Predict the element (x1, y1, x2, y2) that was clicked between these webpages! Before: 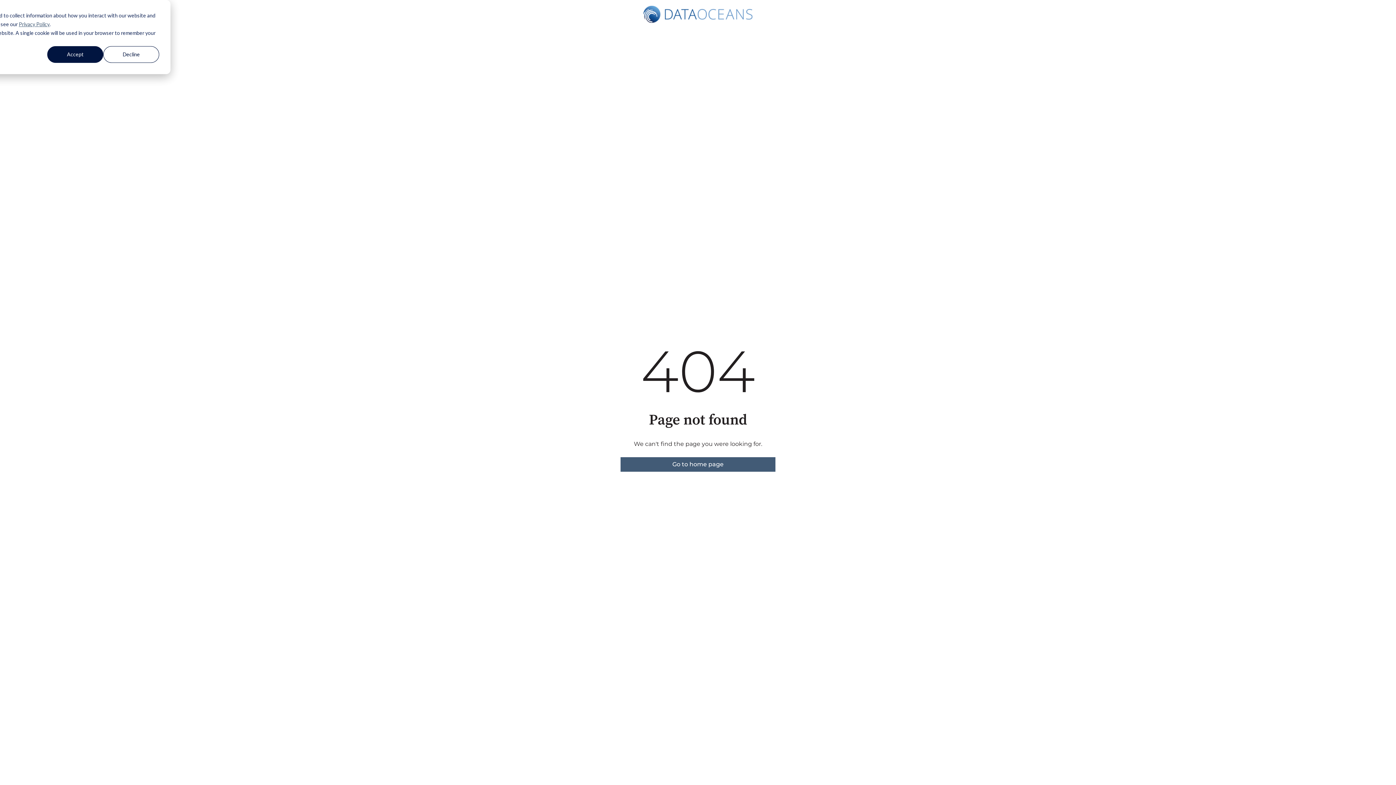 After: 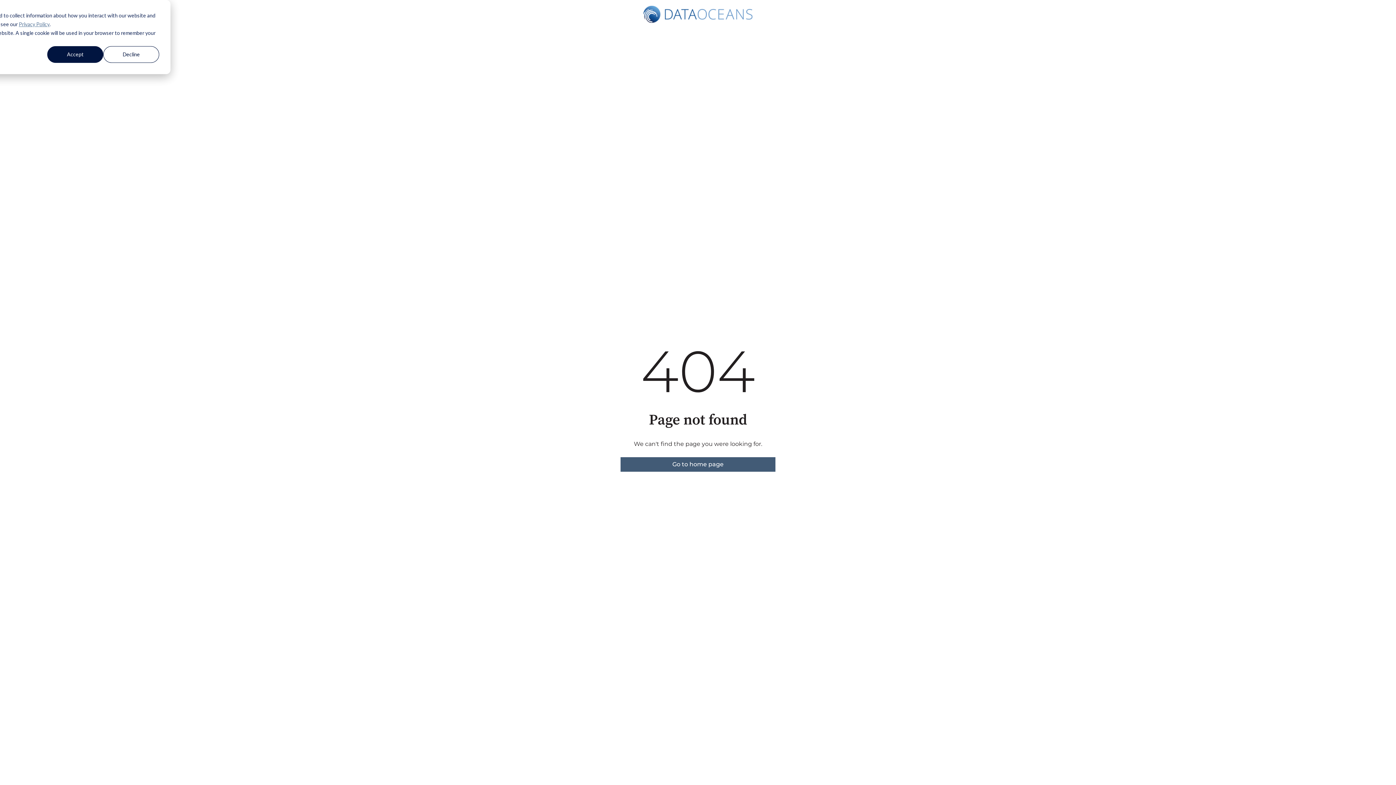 Action: label: Privacy Policy bbox: (18, 19, 49, 28)